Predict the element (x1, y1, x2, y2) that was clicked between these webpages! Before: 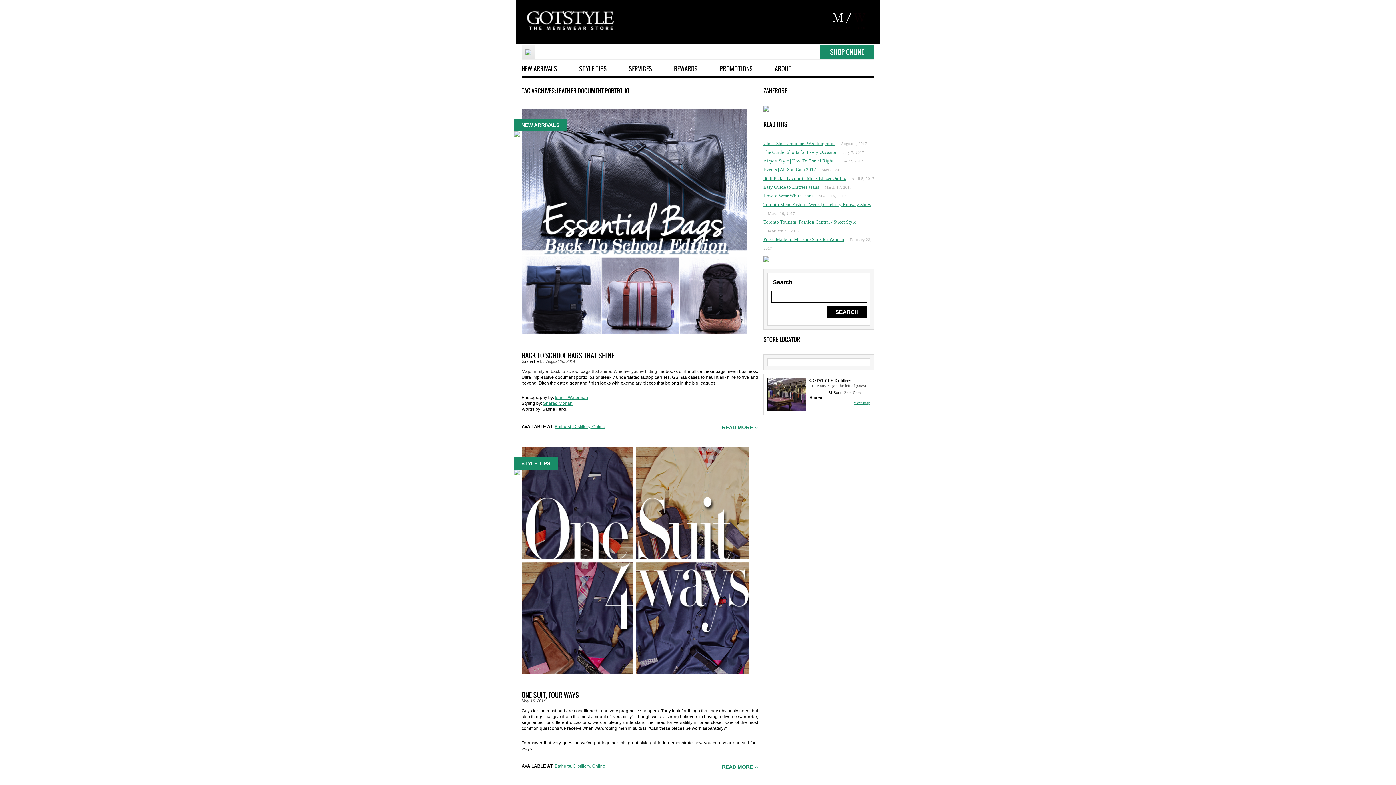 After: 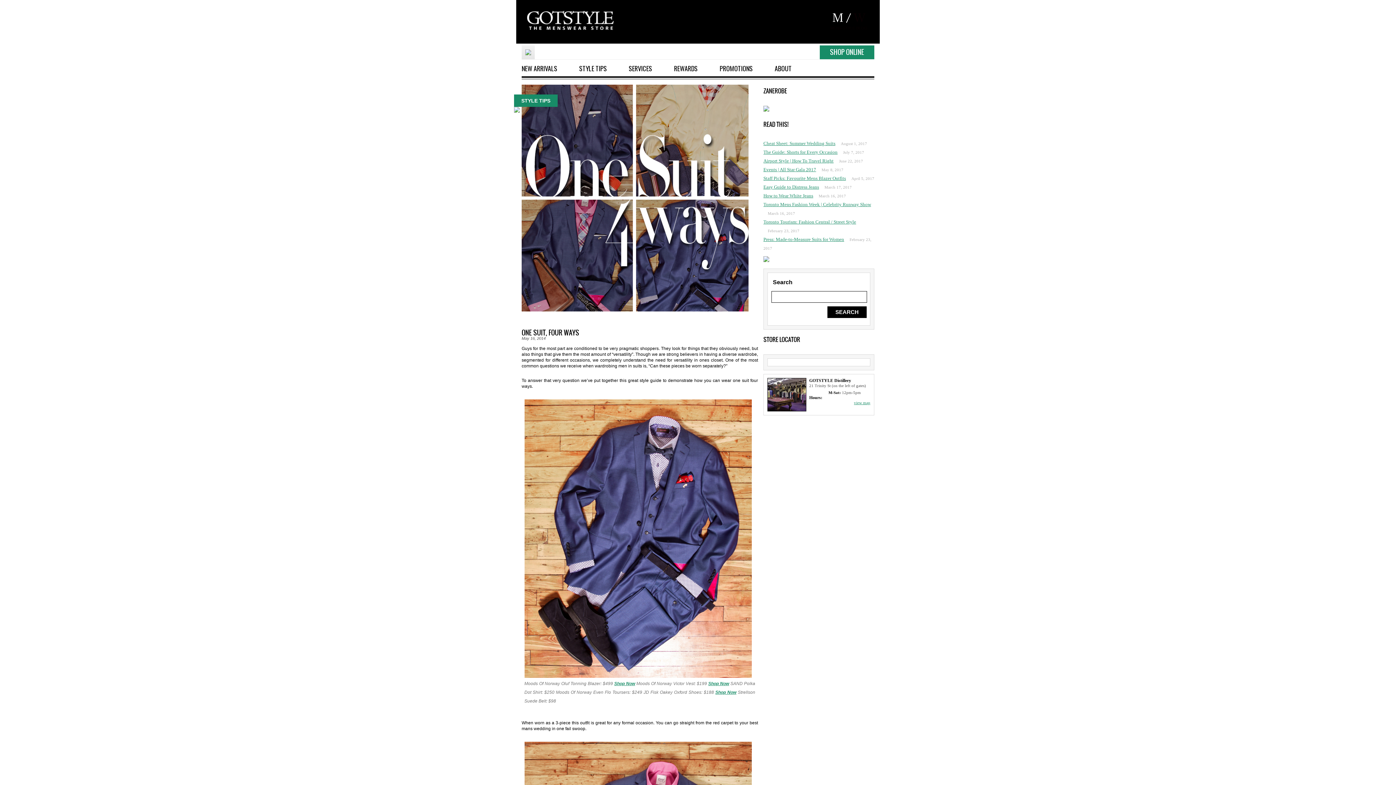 Action: bbox: (521, 690, 579, 700) label: ONE SUIT, FOUR WAYS